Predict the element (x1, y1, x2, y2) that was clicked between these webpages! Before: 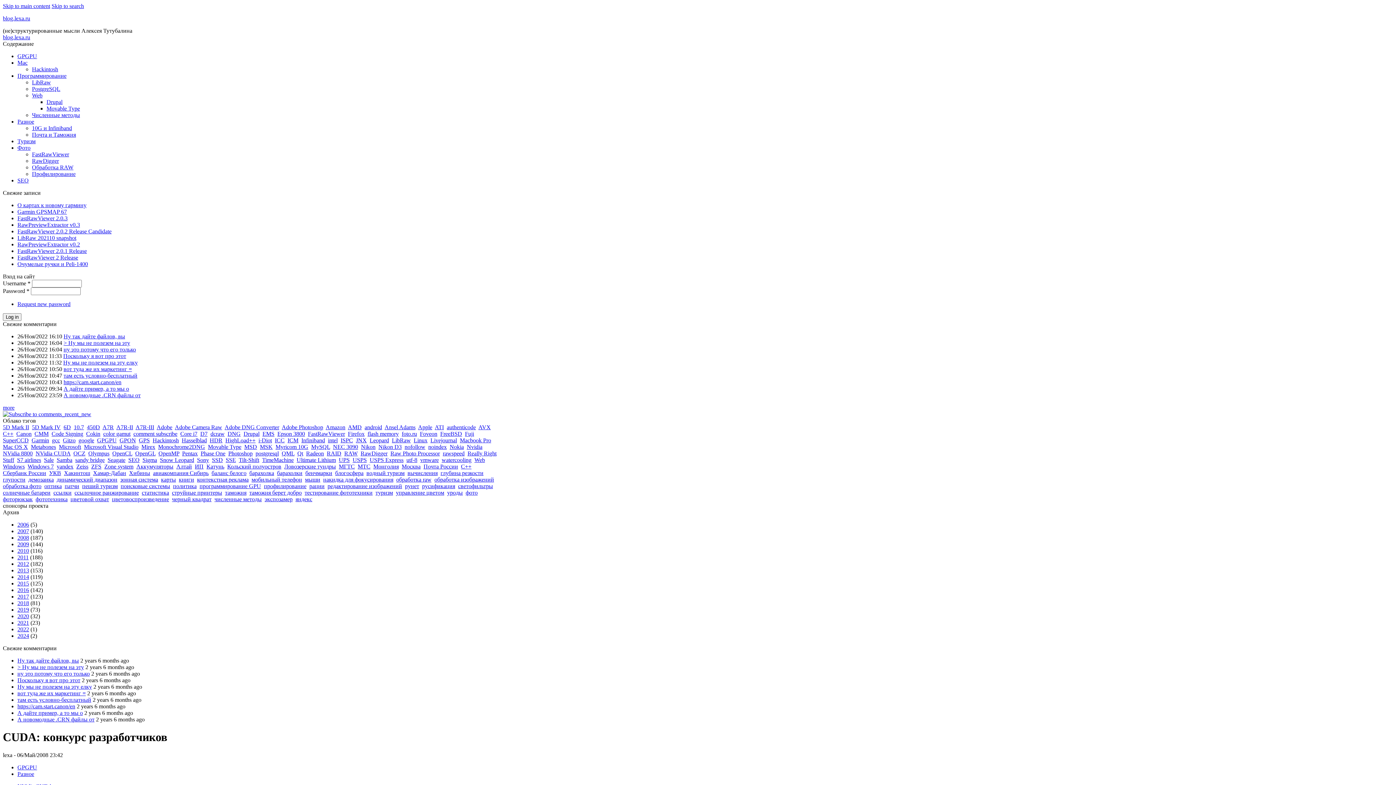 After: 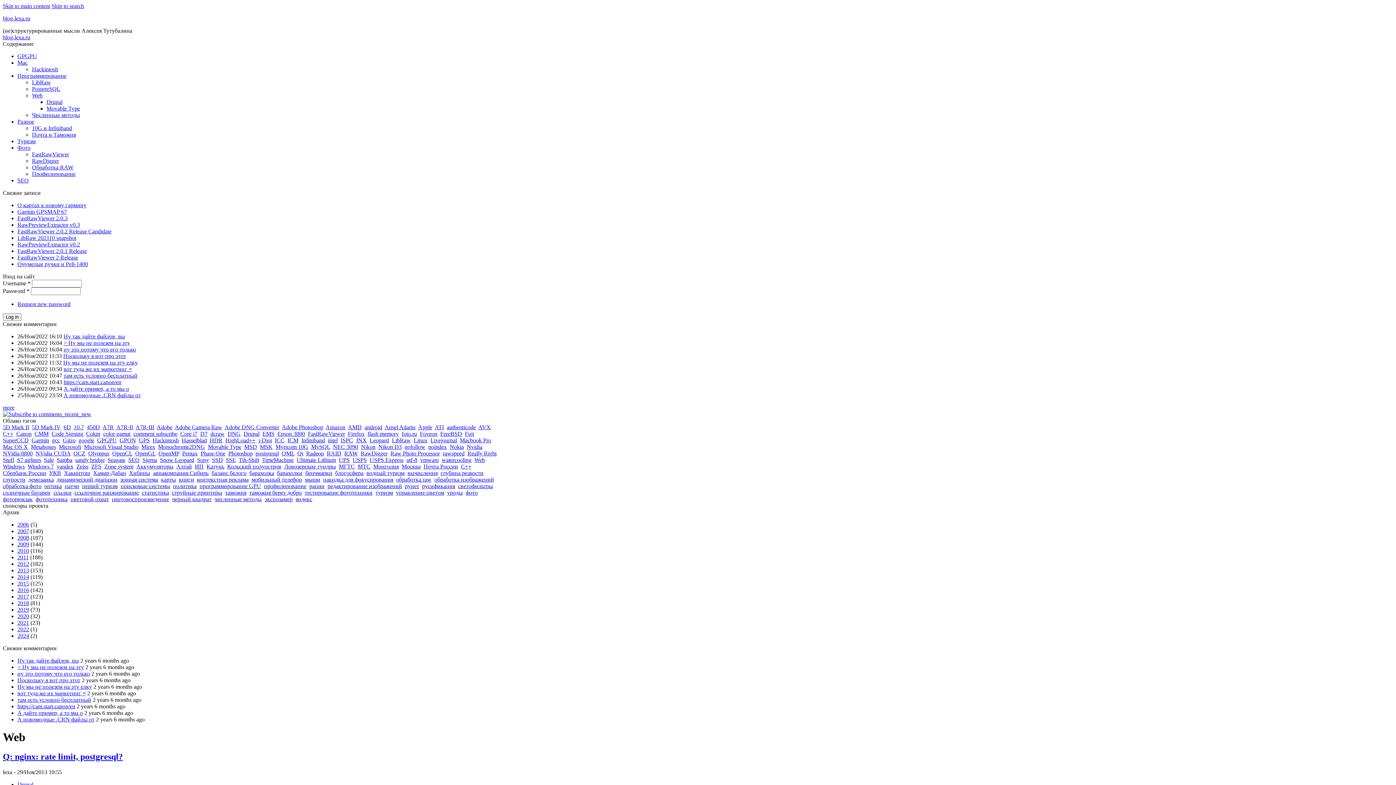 Action: bbox: (32, 92, 42, 98) label: Web